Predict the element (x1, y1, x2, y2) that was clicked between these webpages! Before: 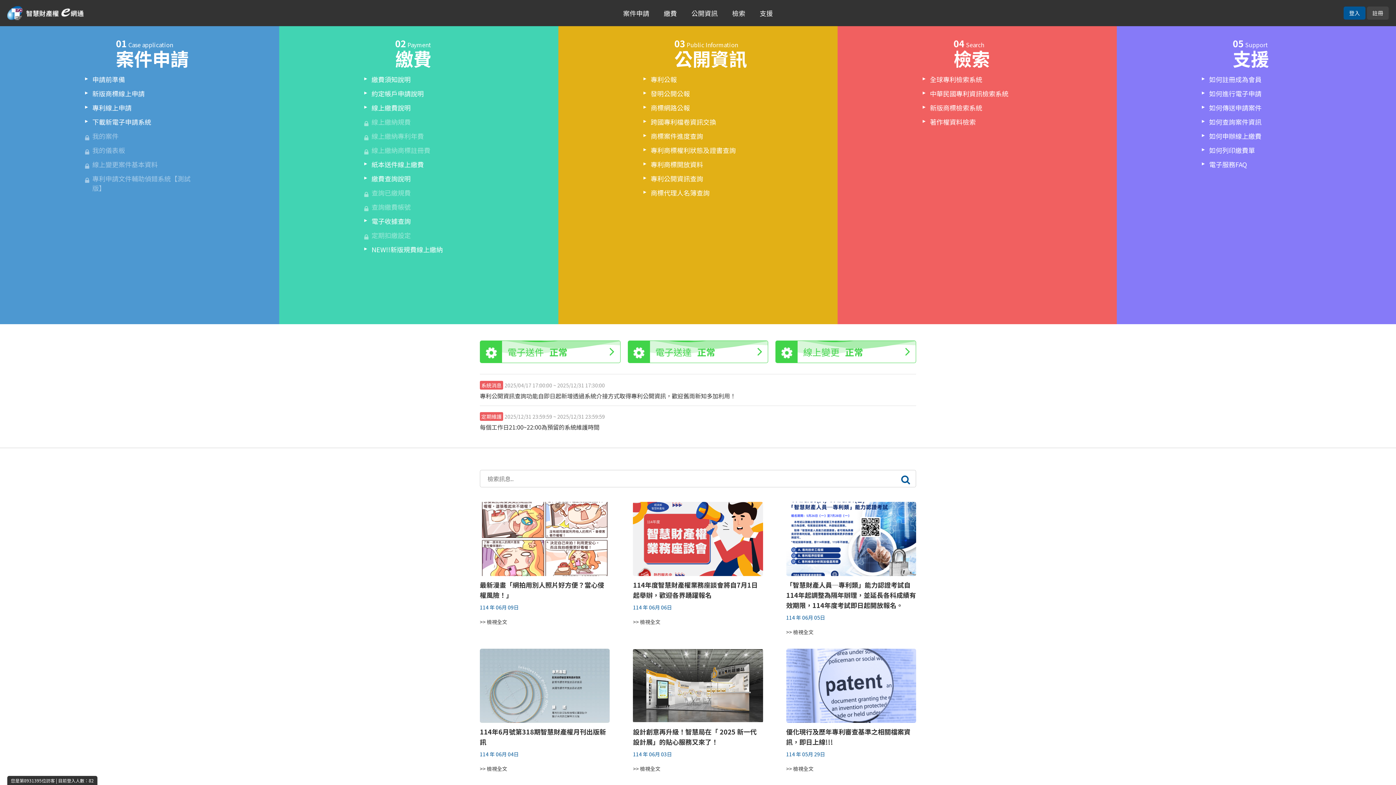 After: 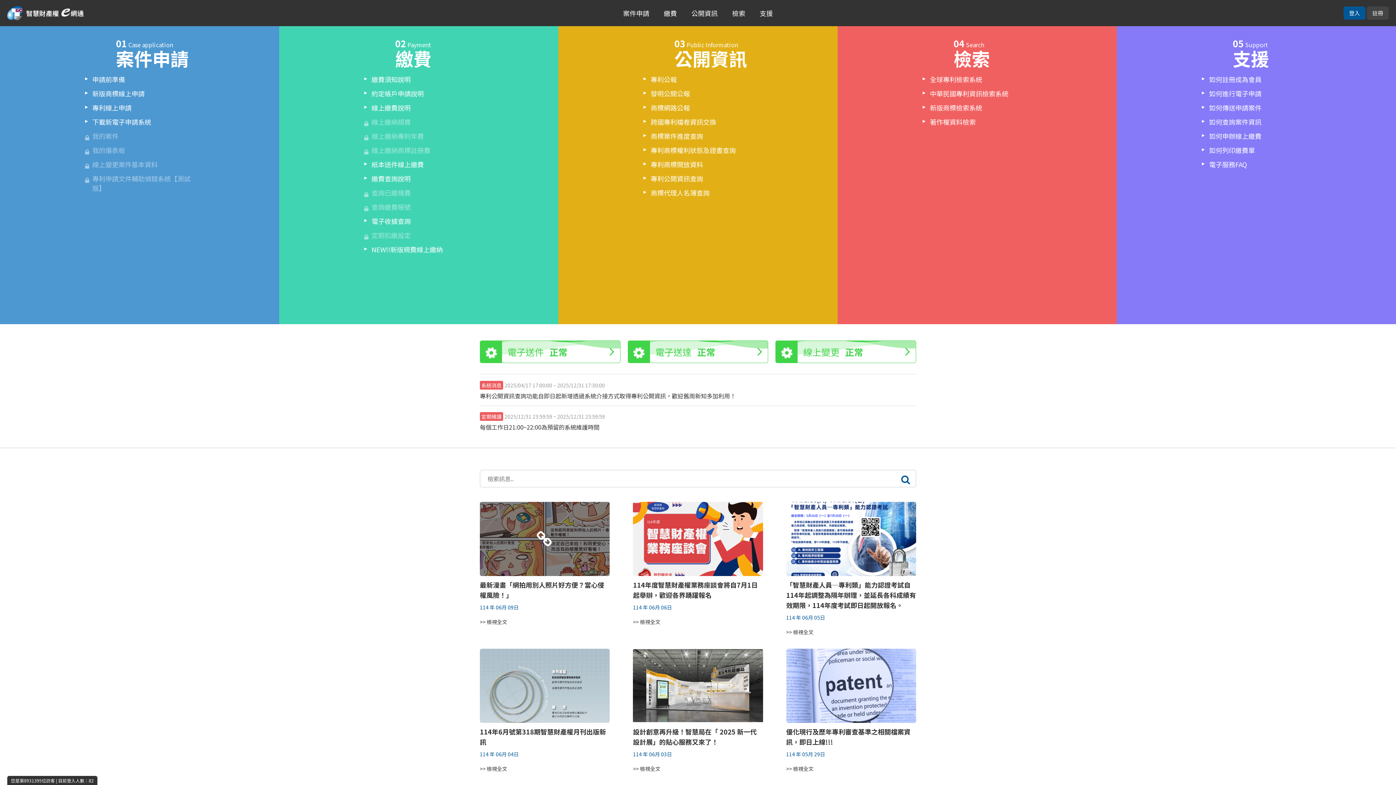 Action: bbox: (480, 502, 609, 625) label: 最新漫畫「網拍用別人照片好方便？當心侵權風險！」
114 年 06月 09日
>> 檢視全文